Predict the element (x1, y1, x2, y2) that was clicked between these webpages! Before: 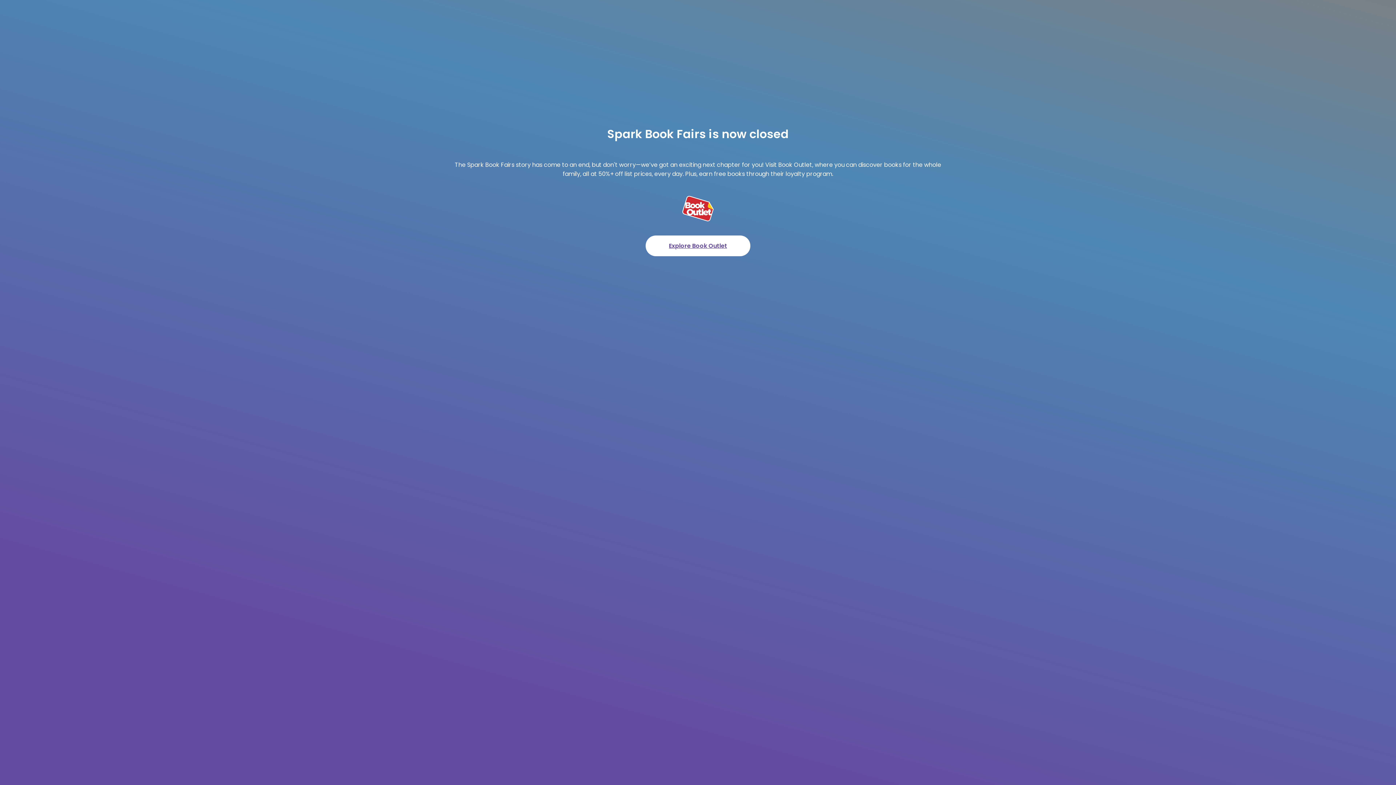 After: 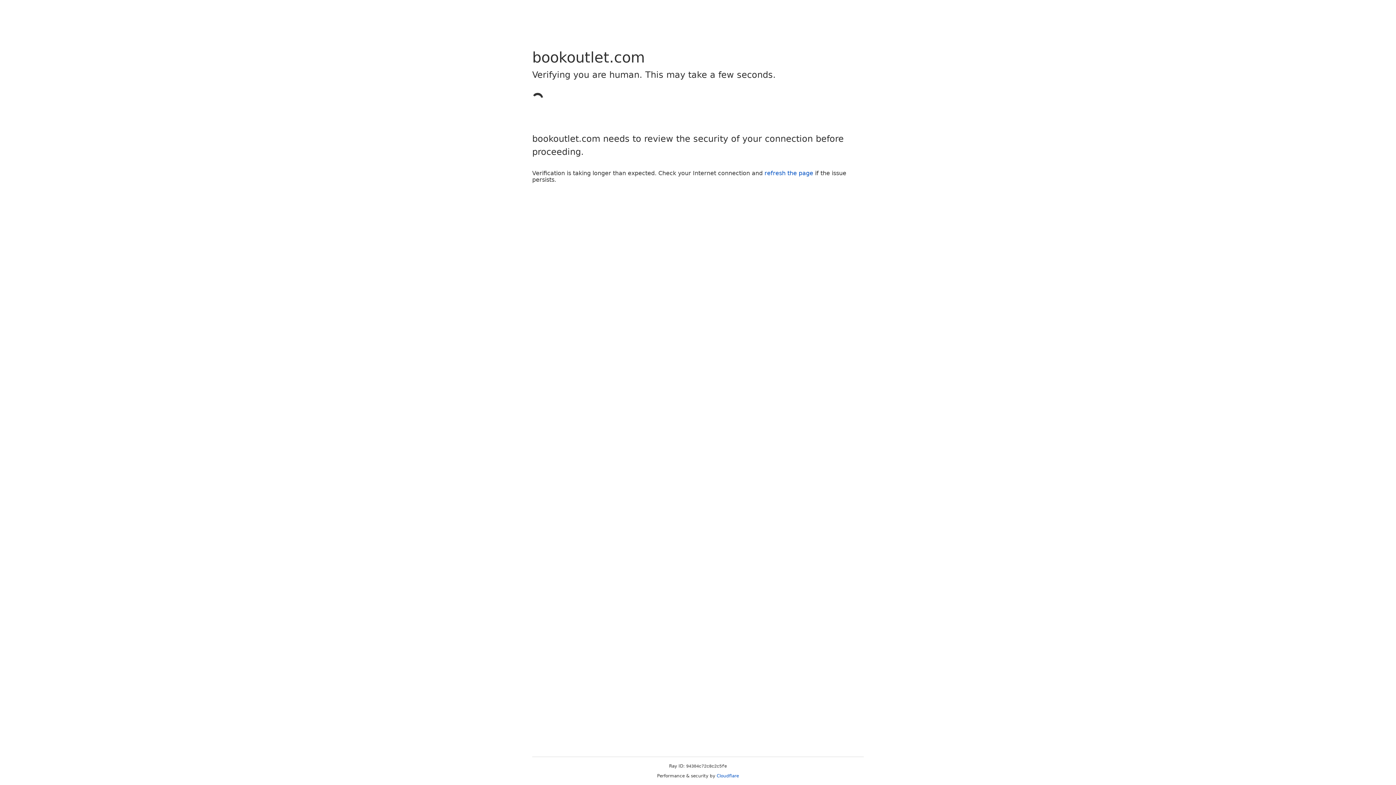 Action: bbox: (645, 235, 750, 256) label: Explore Book Outlet